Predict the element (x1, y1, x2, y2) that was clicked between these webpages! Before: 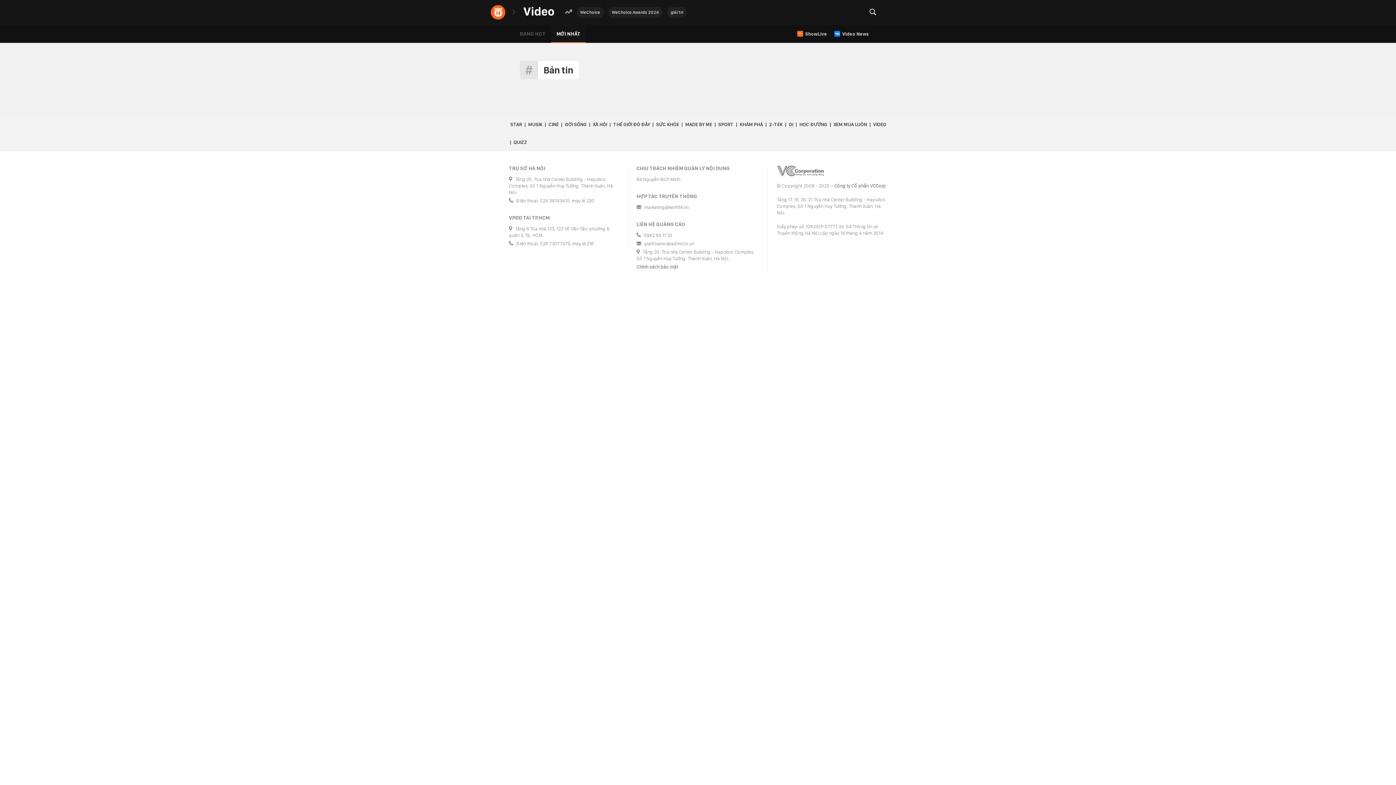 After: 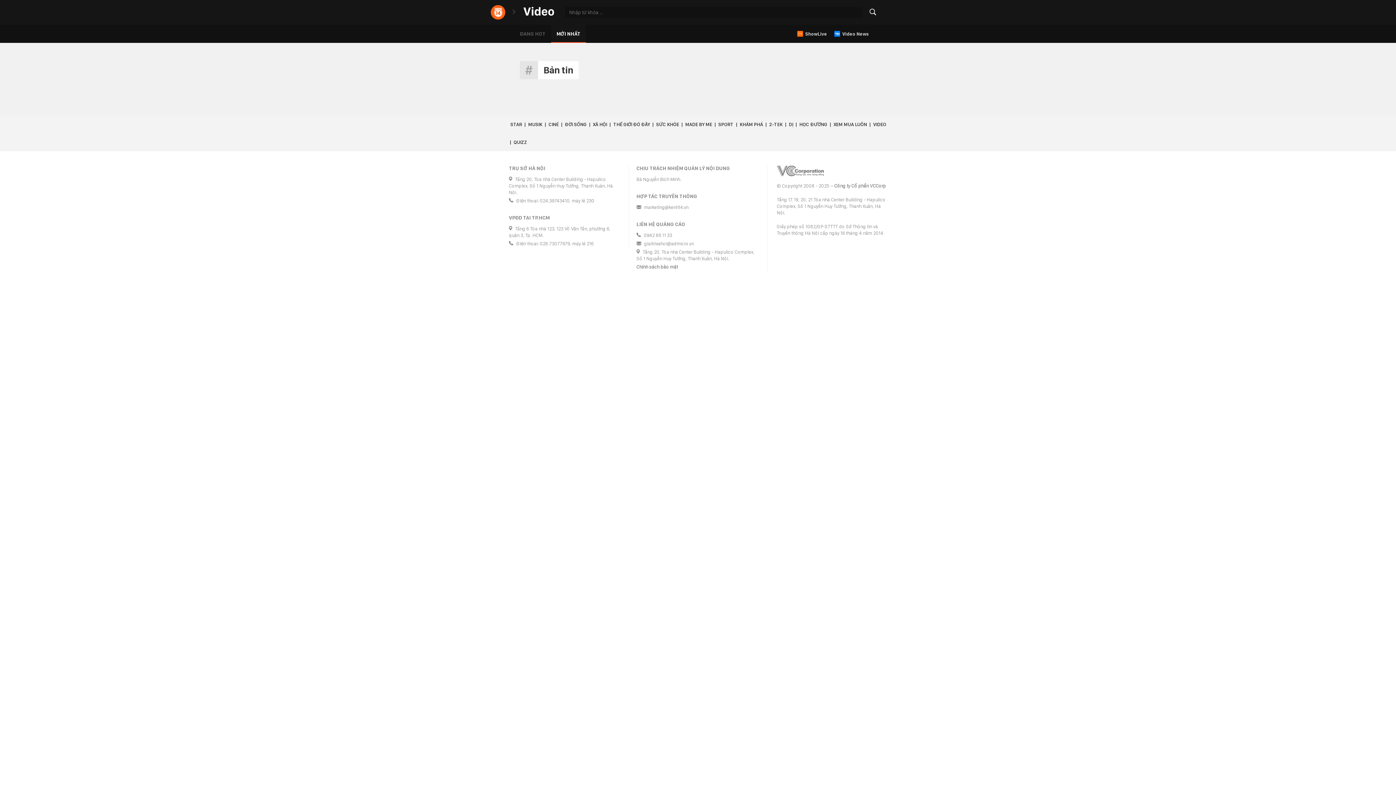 Action: bbox: (869, 8, 876, 16)